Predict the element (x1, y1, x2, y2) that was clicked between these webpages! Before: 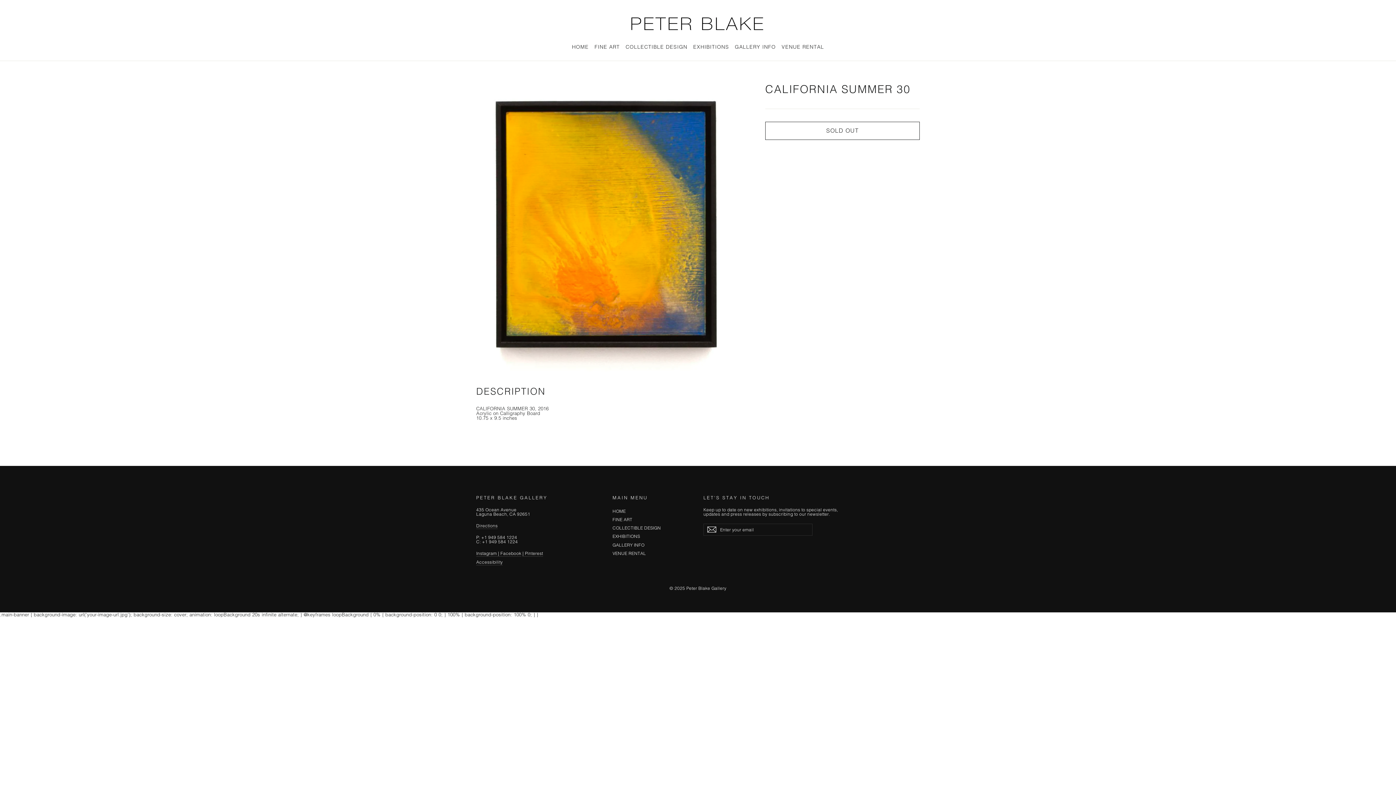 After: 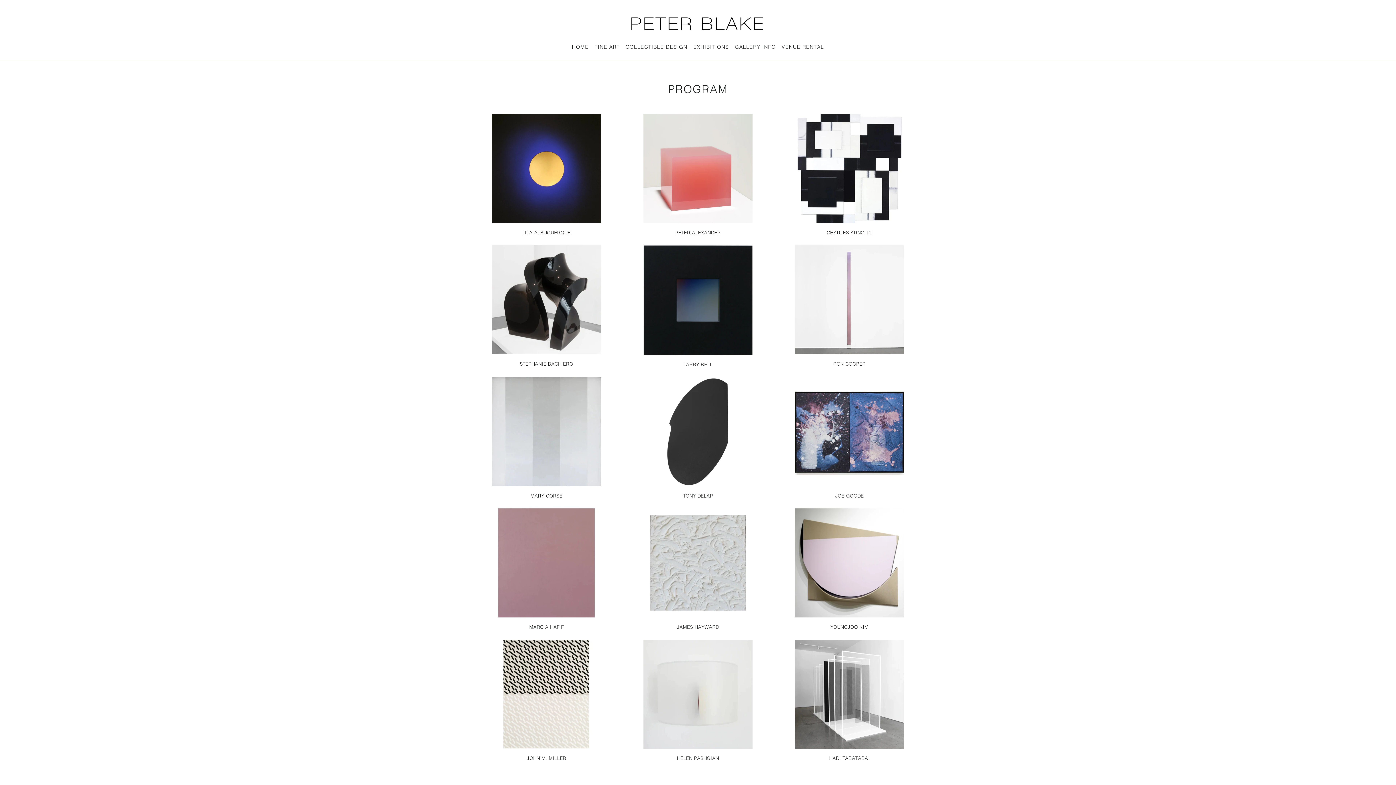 Action: label: FINE ART bbox: (591, 40, 622, 53)